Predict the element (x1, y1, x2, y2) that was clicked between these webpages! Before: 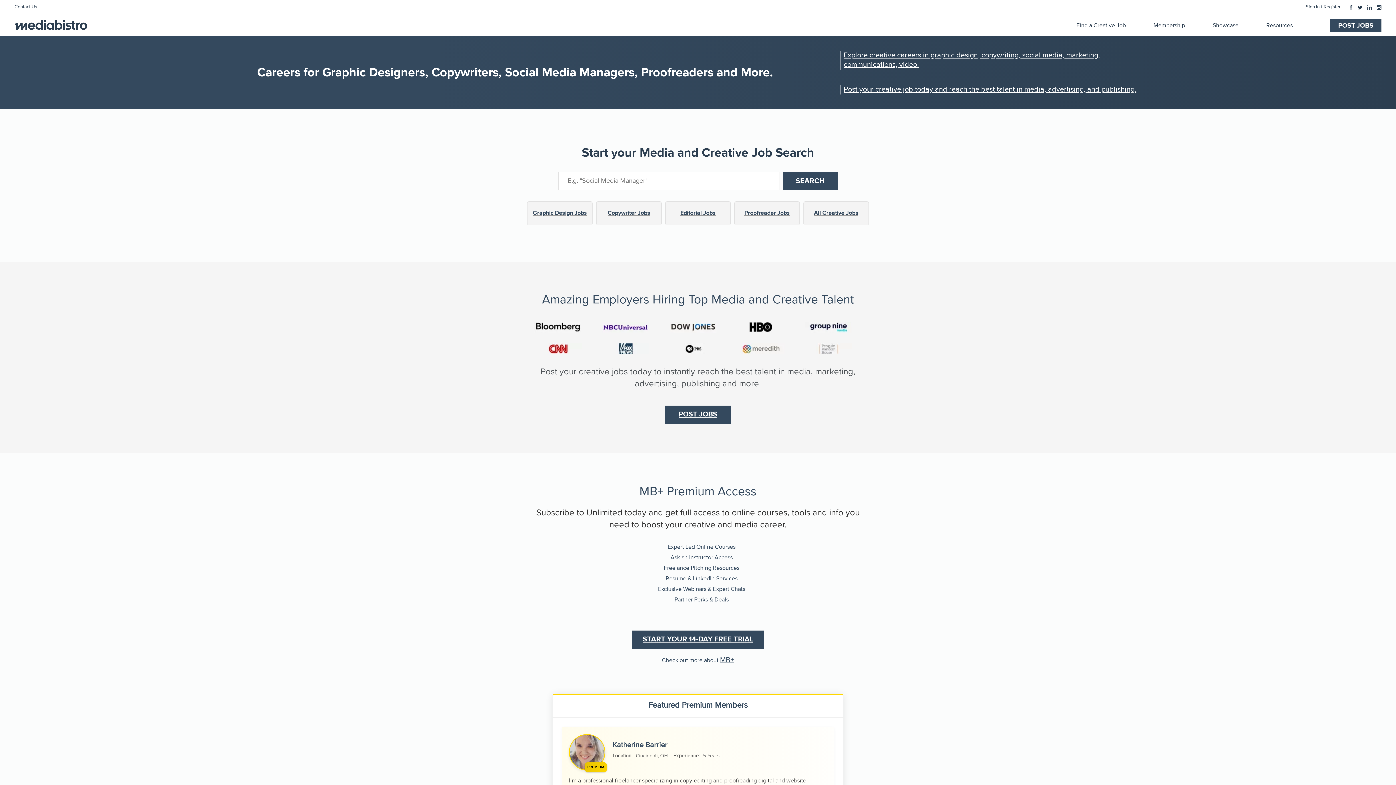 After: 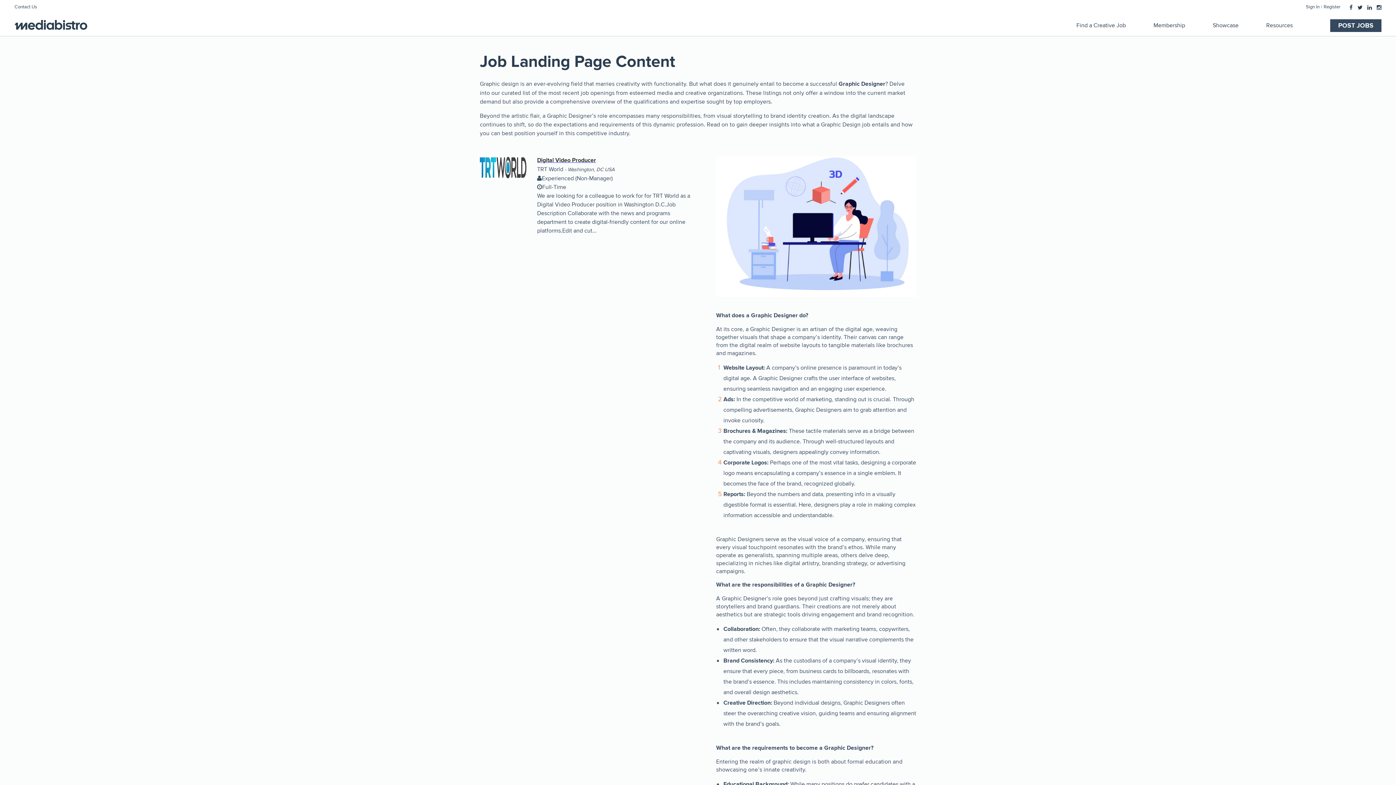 Action: label: Graphic Design Jobs bbox: (527, 201, 592, 225)